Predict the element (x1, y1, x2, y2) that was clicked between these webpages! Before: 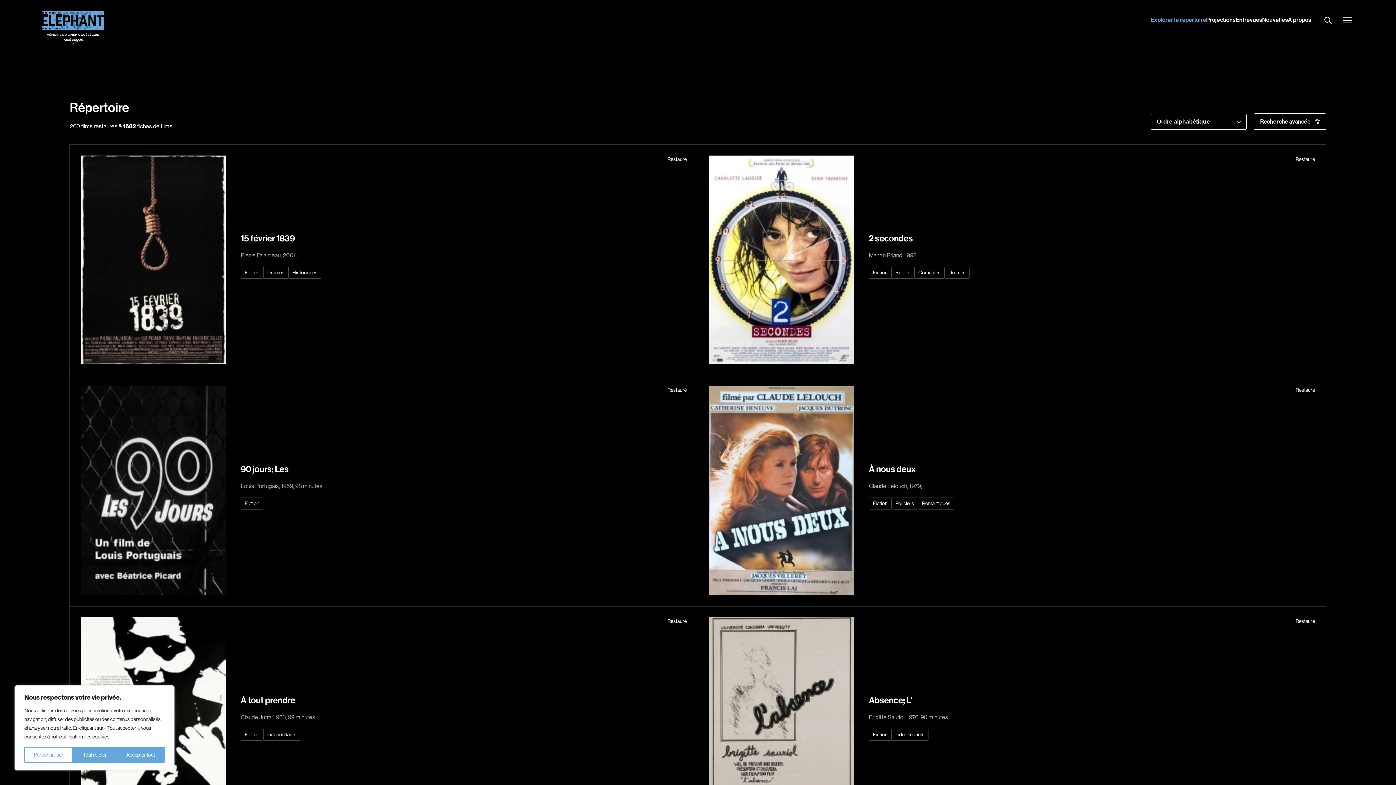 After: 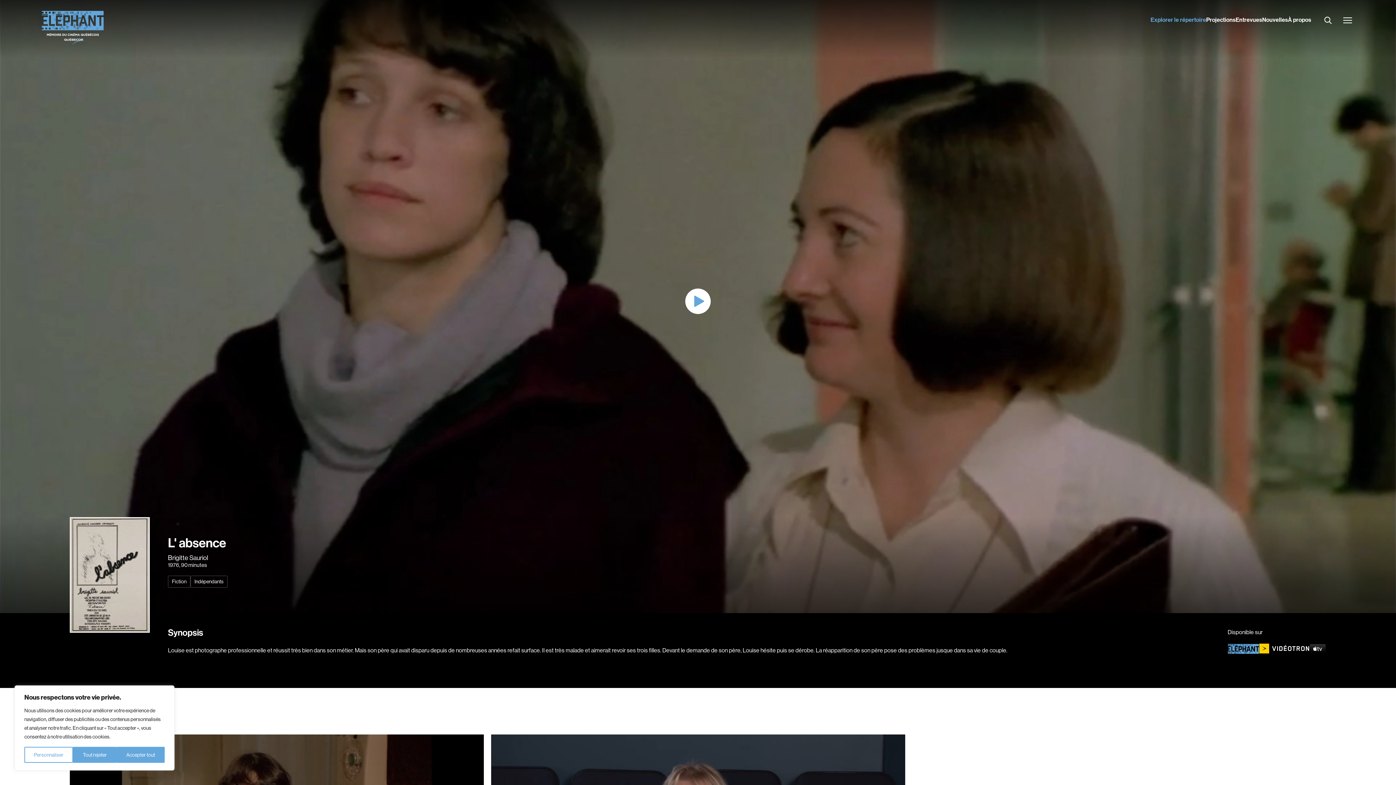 Action: bbox: (697, 606, 1326, 837) label: Absence; L'

Brigitte Sauriol, 1976, 90 minutes

Fiction
Indépendants
Restauré